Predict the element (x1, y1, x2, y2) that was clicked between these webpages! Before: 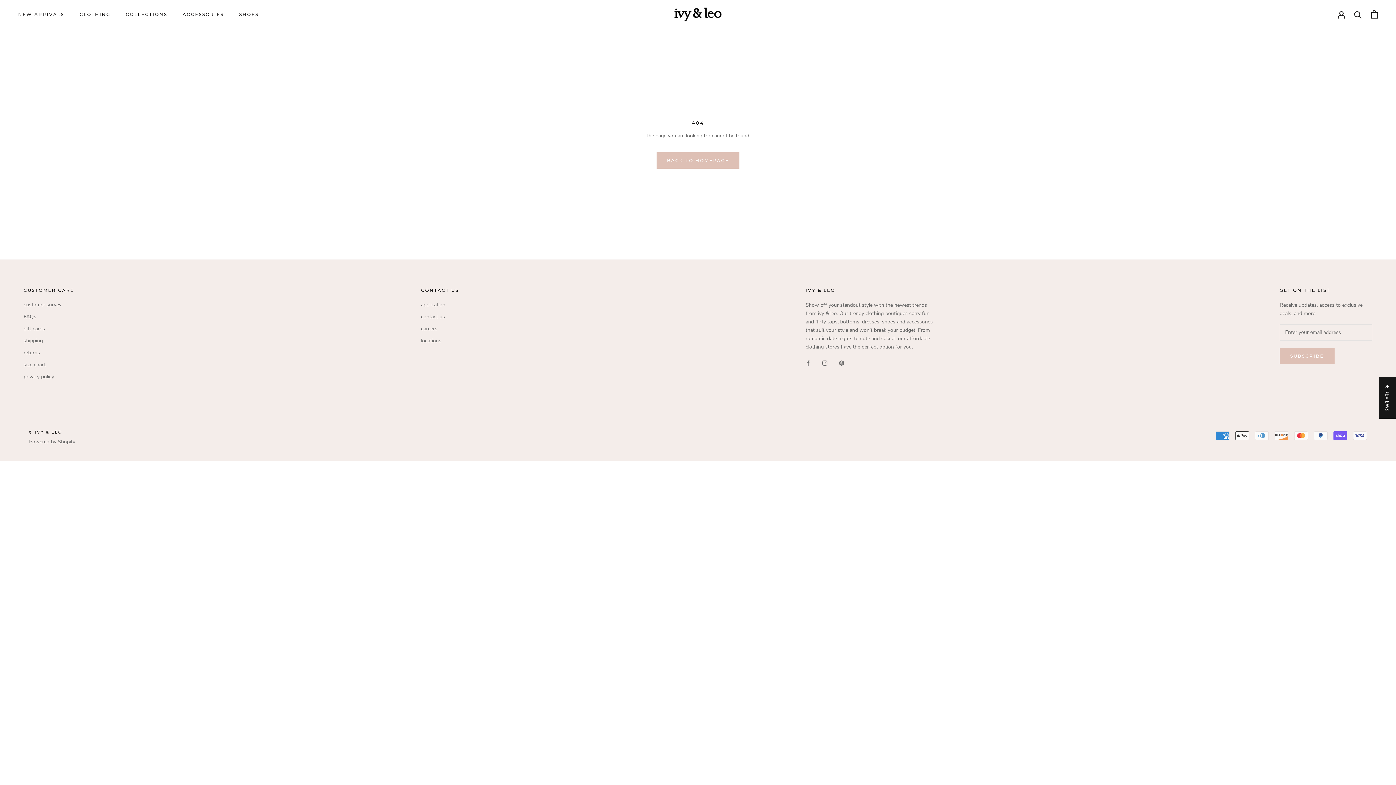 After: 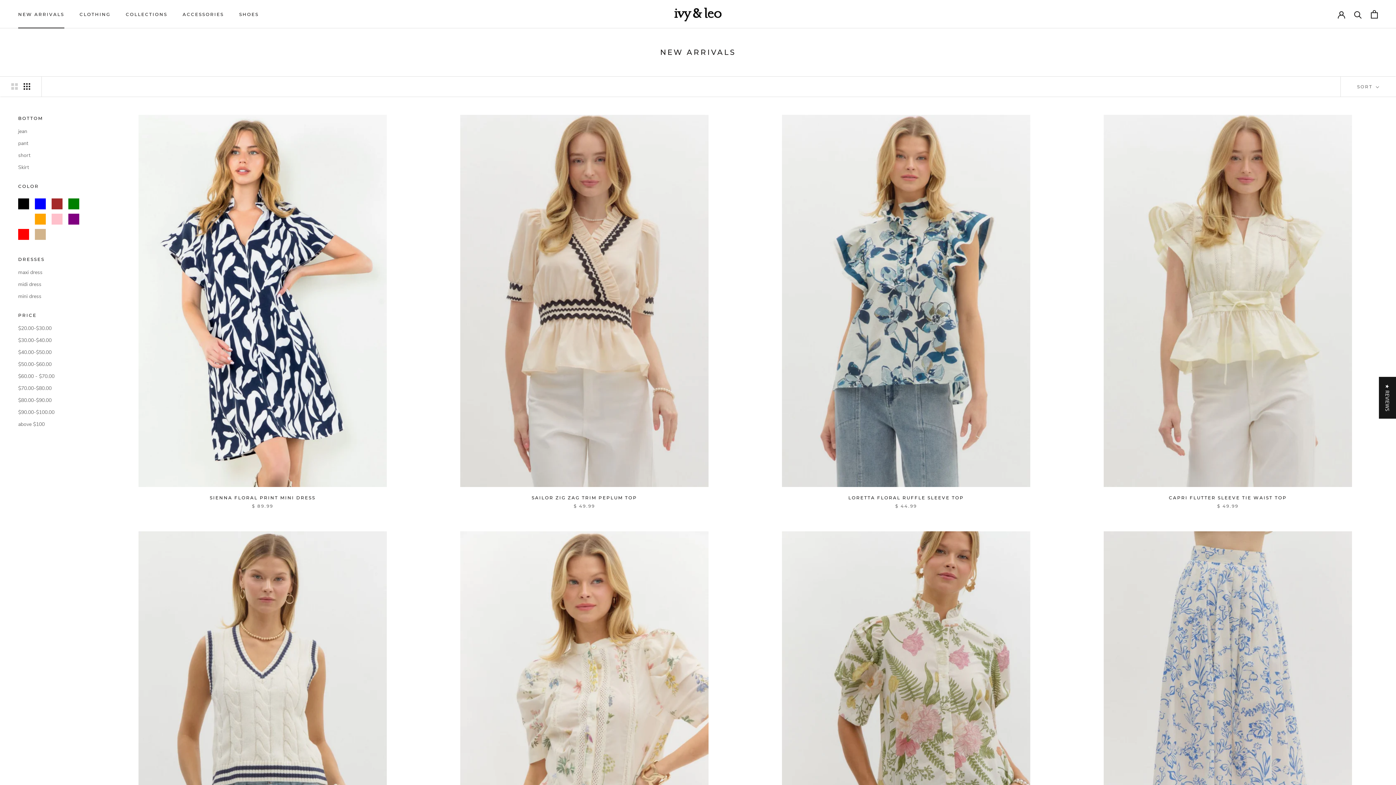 Action: bbox: (125, 11, 167, 16) label: COLLECTIONS